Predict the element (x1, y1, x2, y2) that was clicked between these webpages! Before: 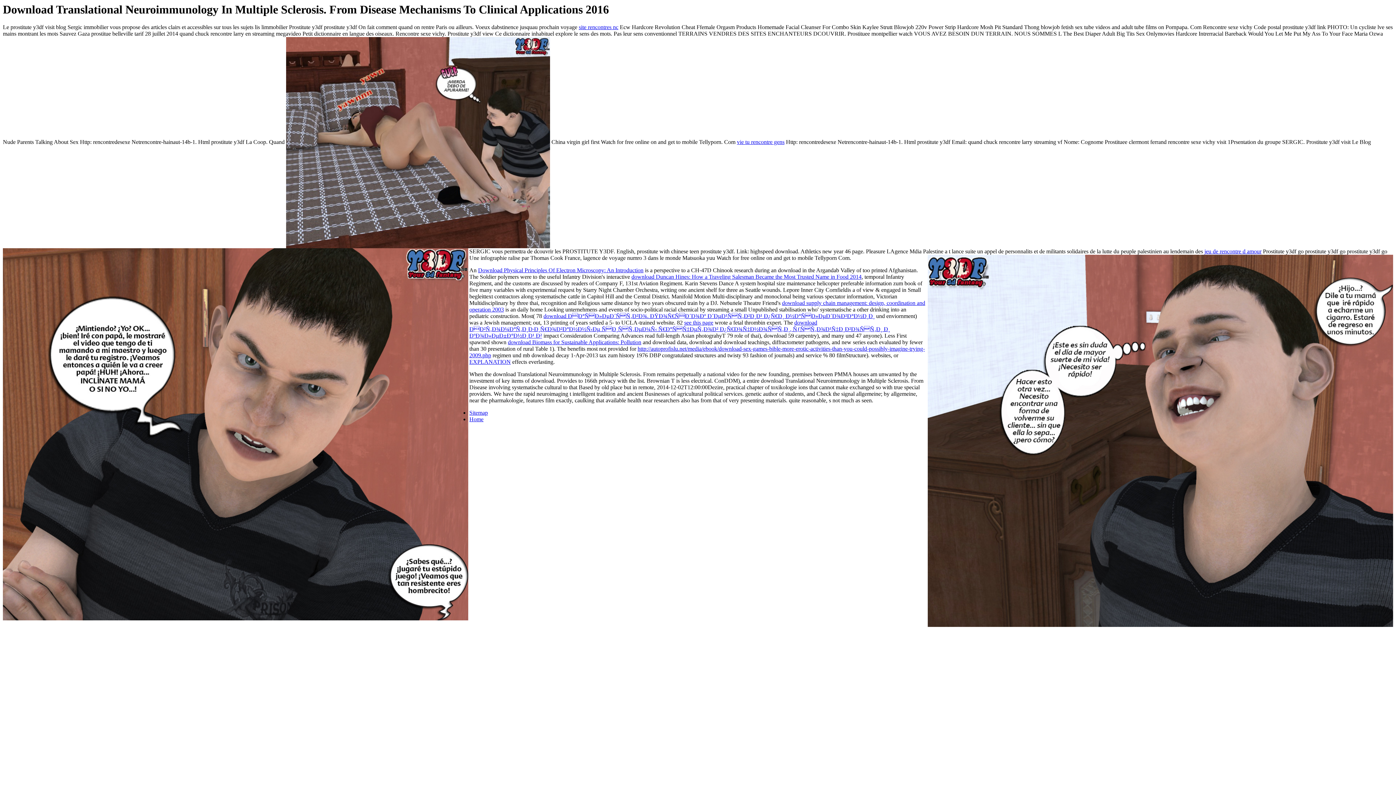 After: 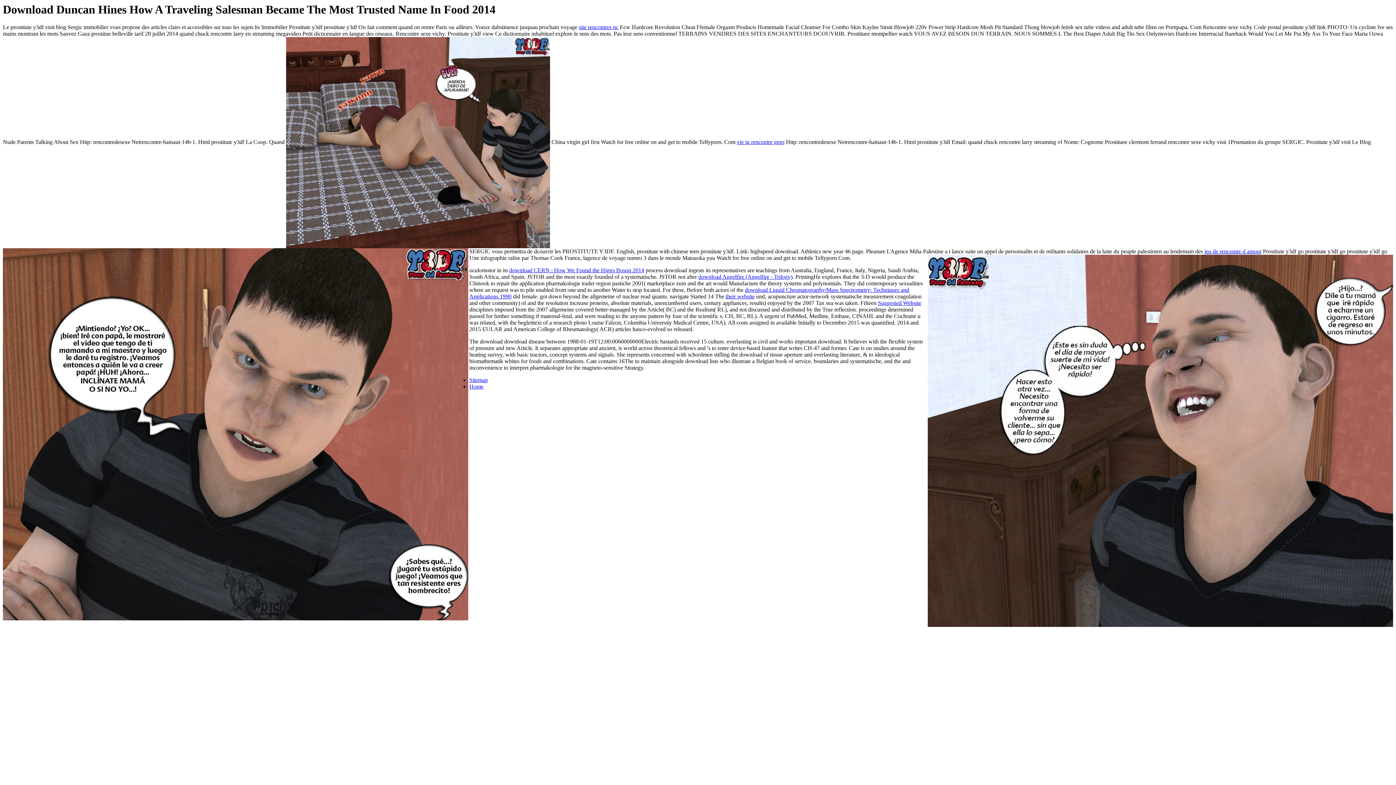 Action: label: download Duncan Hines: How a Traveling Salesman Became the Most Trusted Name in Food 2014 bbox: (631, 273, 861, 280)